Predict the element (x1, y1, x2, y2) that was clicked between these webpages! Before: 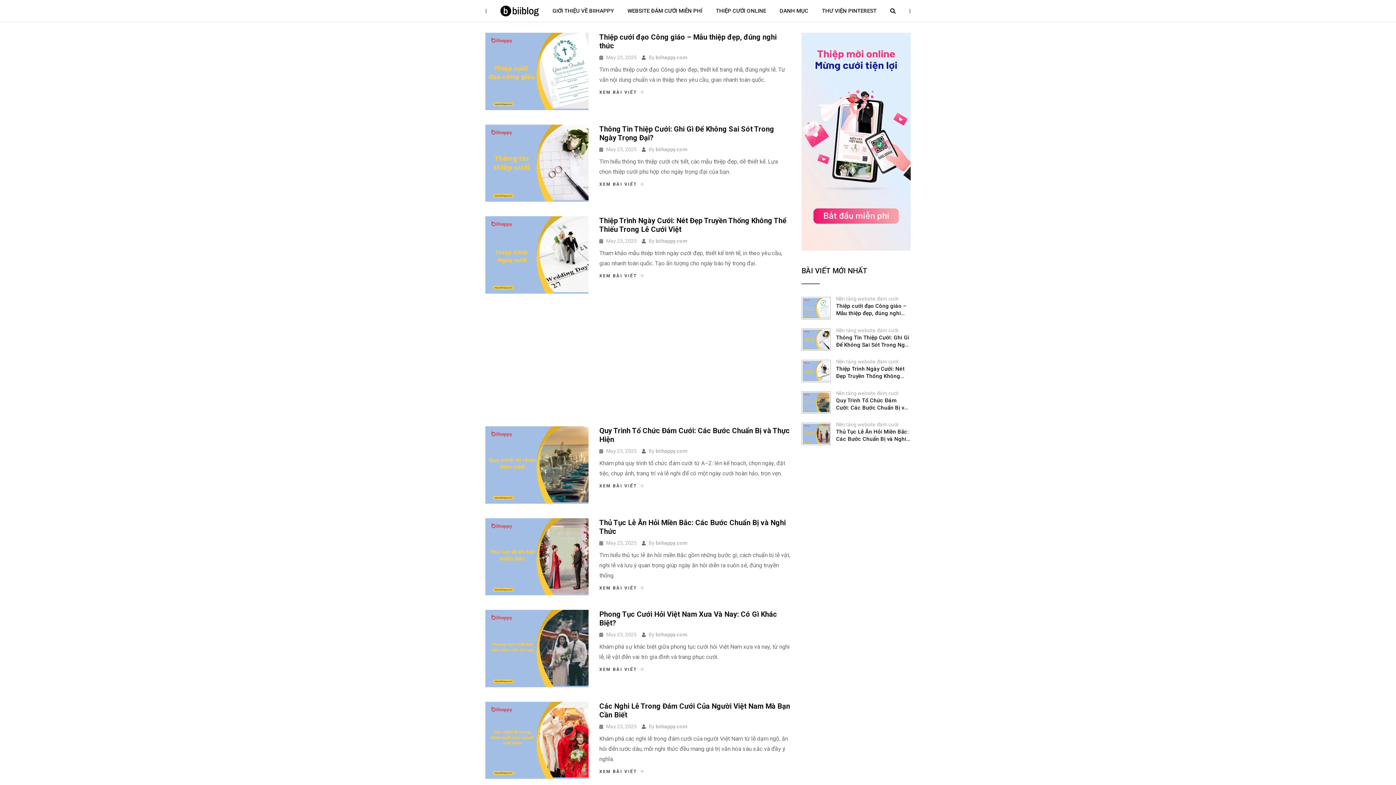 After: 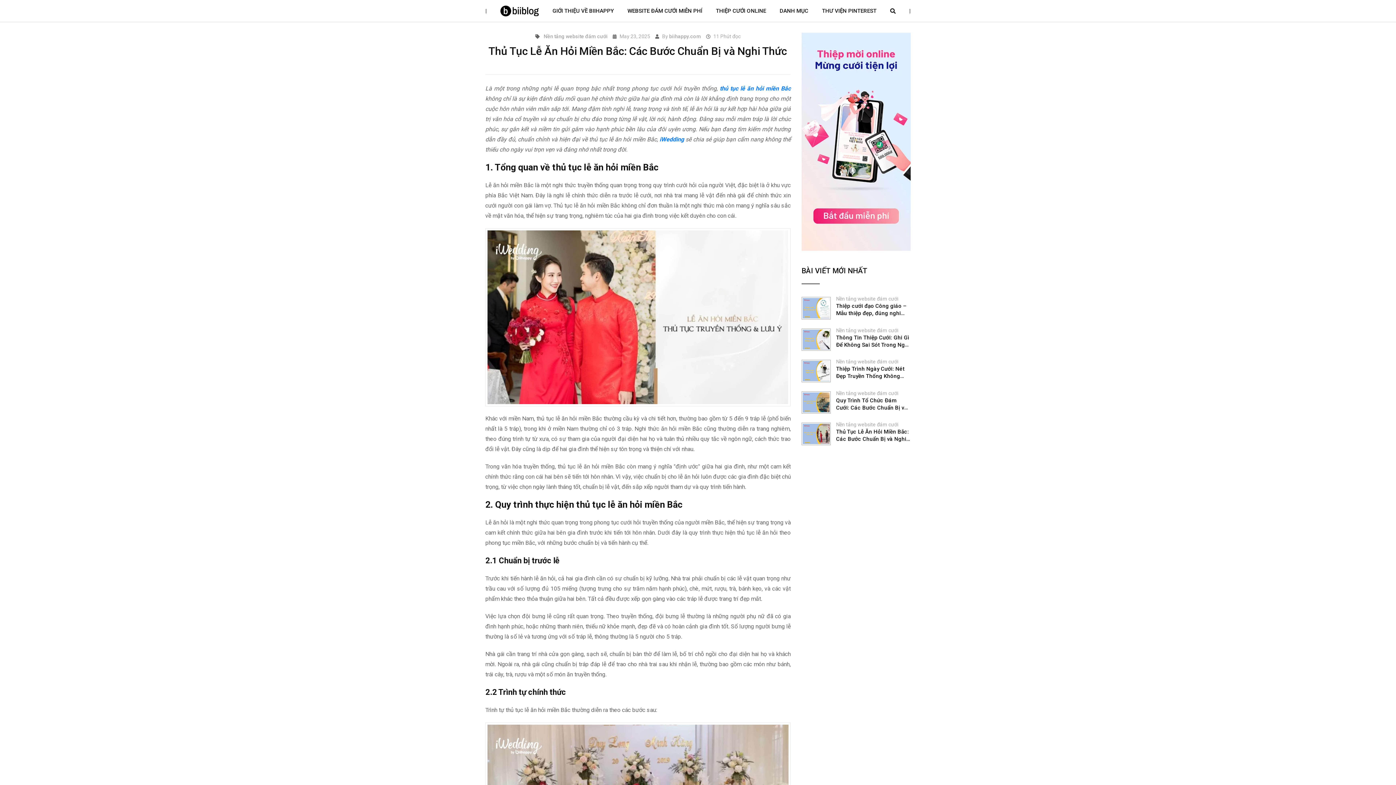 Action: label: Thủ Tục Lễ Ăn Hỏi Miền Bắc: Các Bước Chuẩn Bị và Nghi Thức bbox: (836, 428, 909, 449)